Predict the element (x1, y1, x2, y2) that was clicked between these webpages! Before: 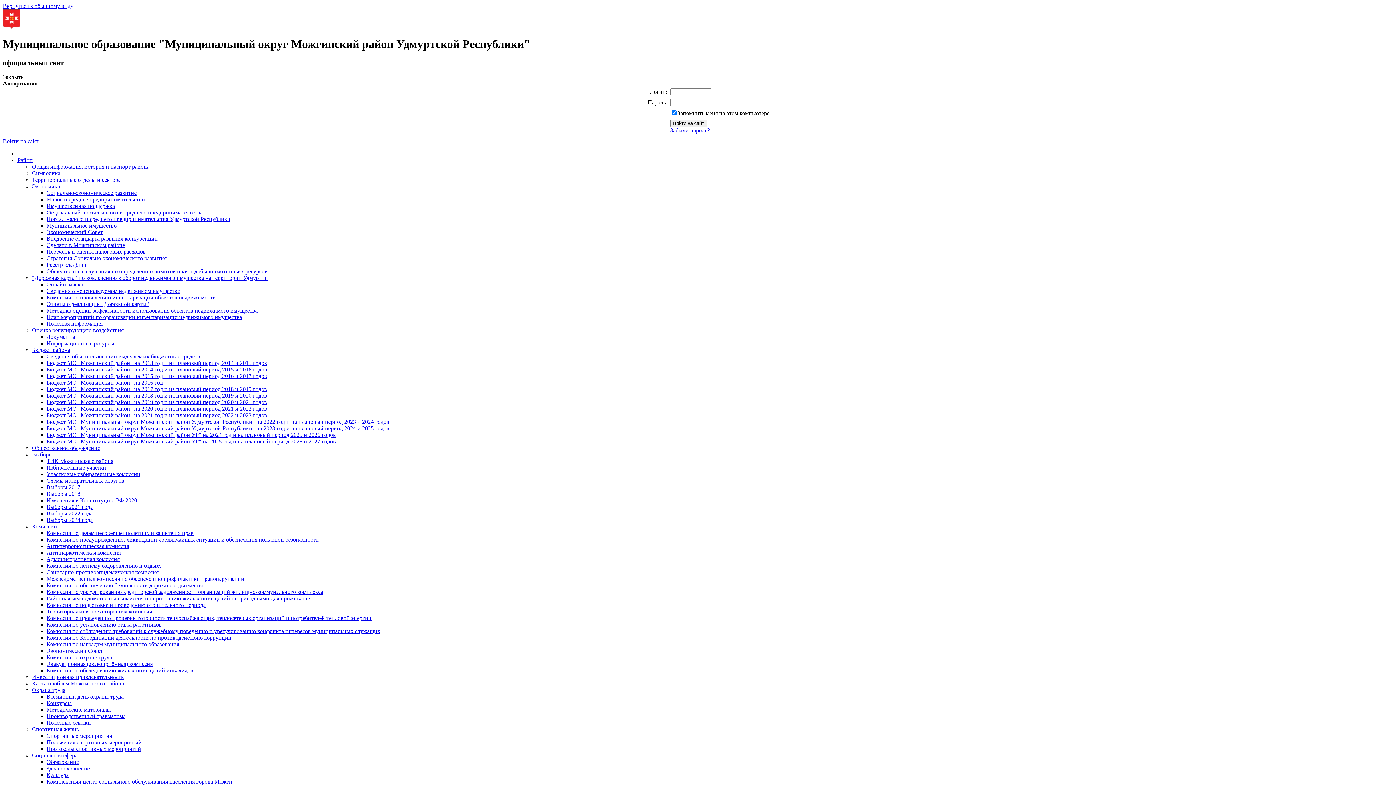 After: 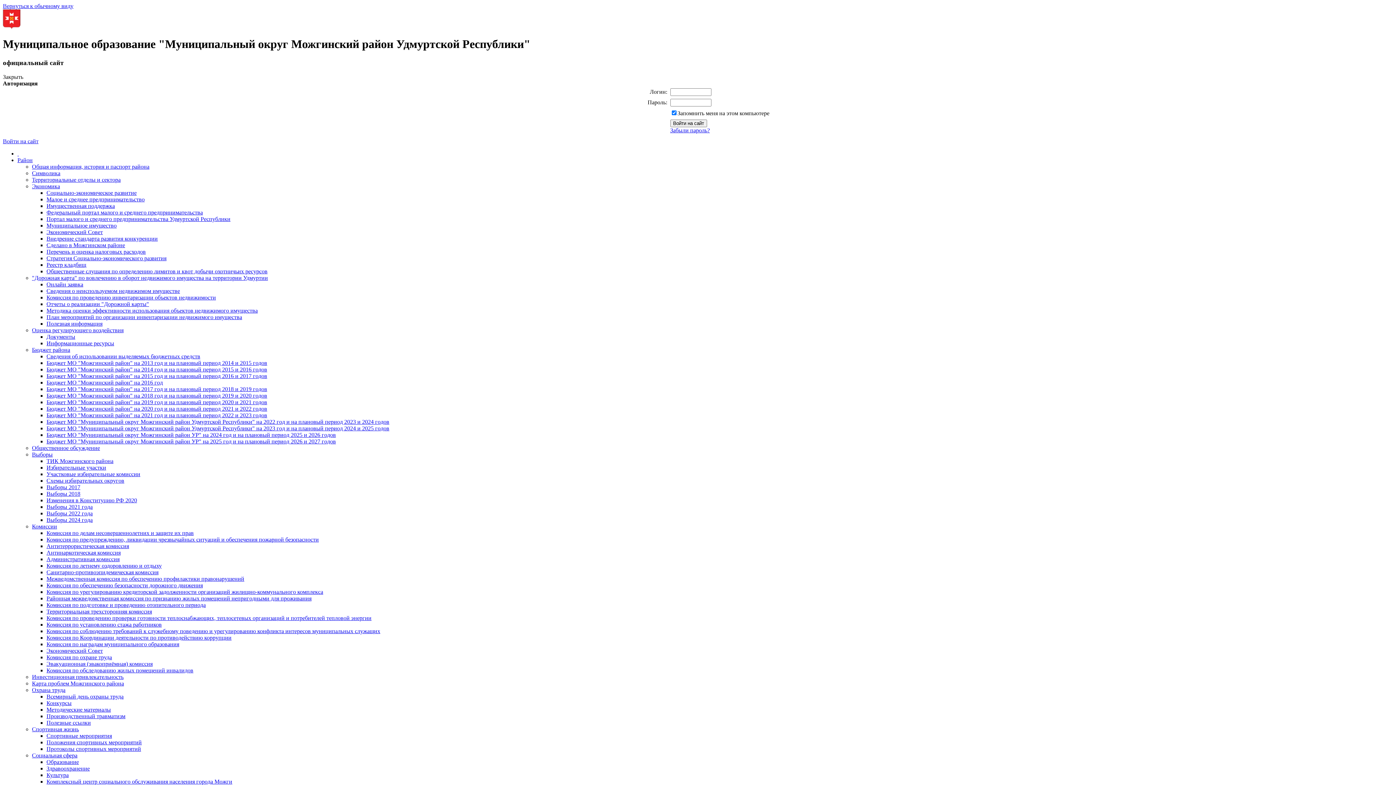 Action: label: Общественное обсуждение bbox: (32, 444, 100, 451)